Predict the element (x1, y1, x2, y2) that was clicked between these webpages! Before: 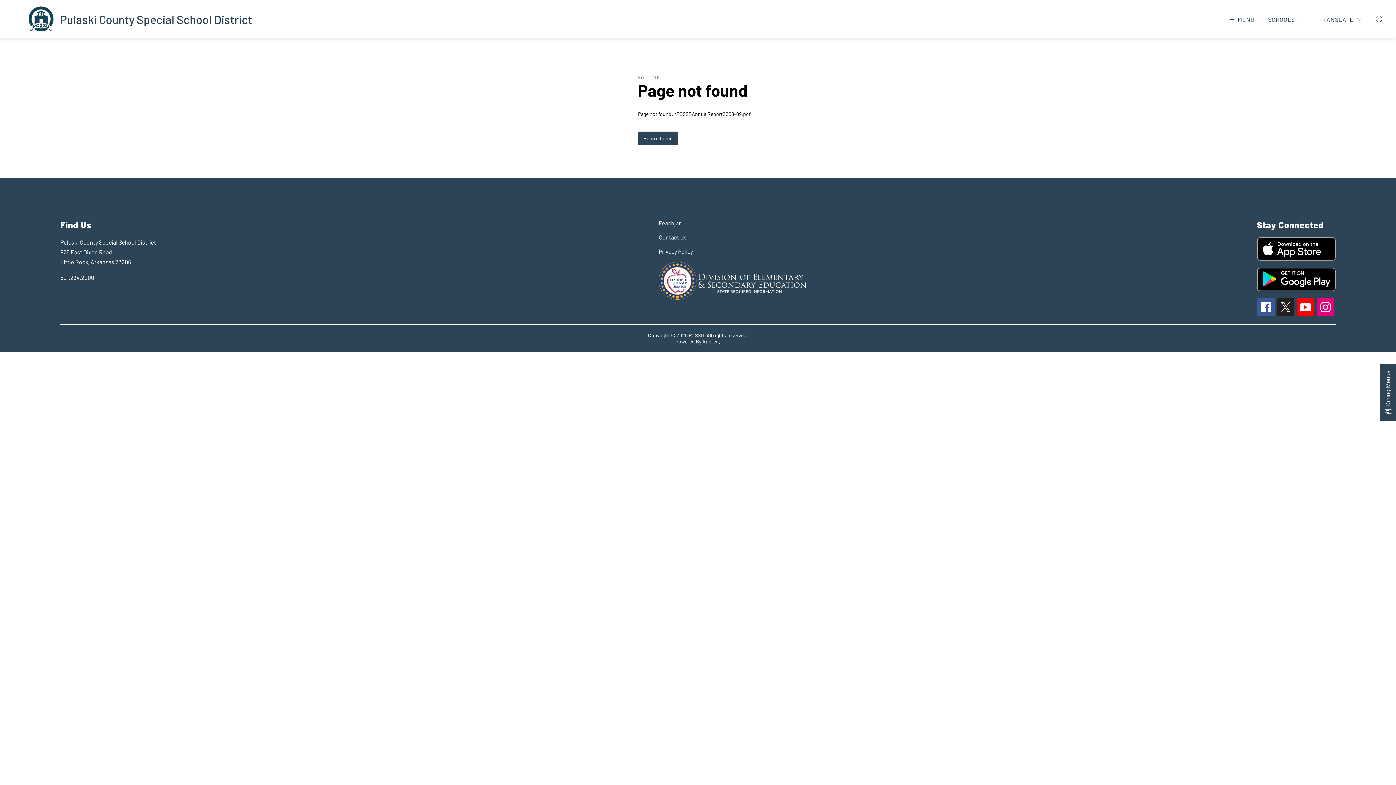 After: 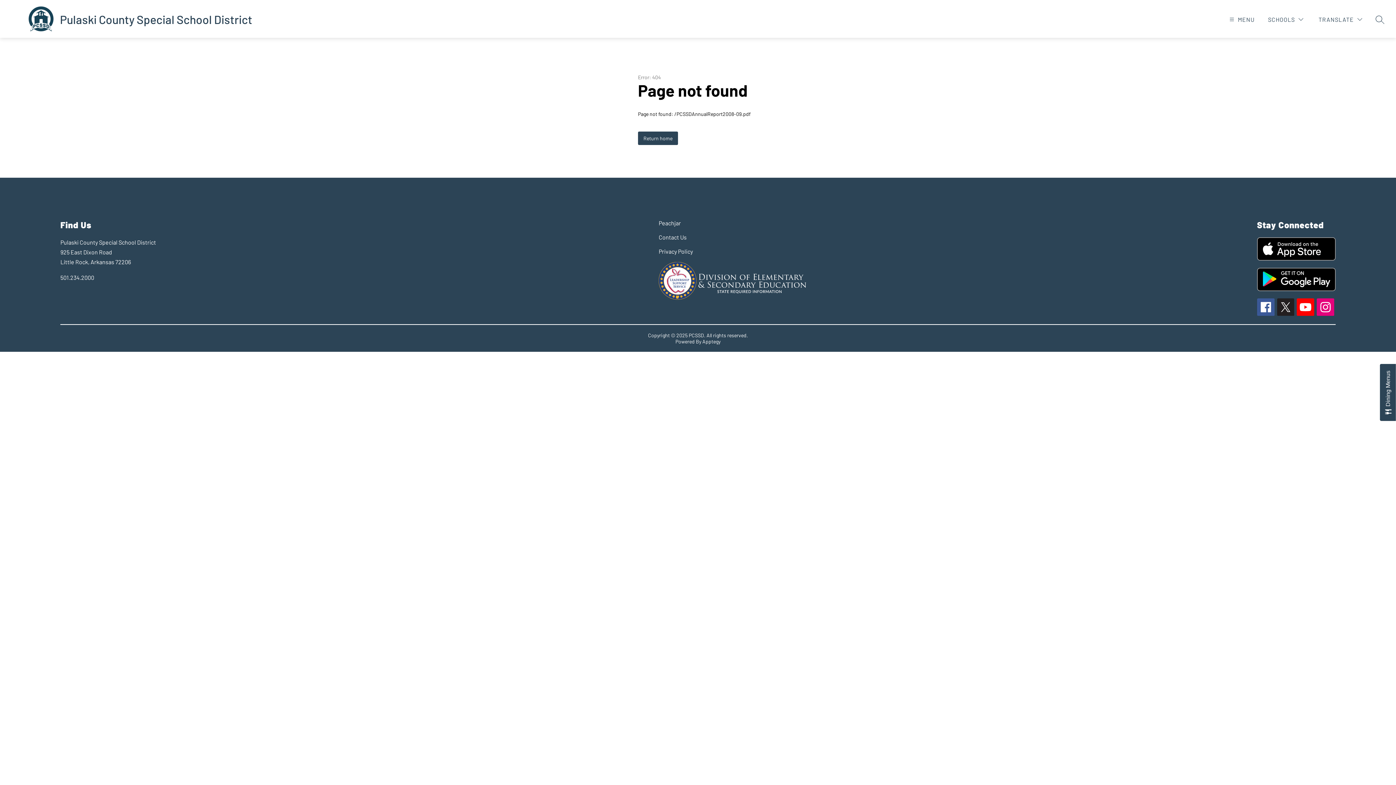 Action: bbox: (1277, 298, 1294, 315)